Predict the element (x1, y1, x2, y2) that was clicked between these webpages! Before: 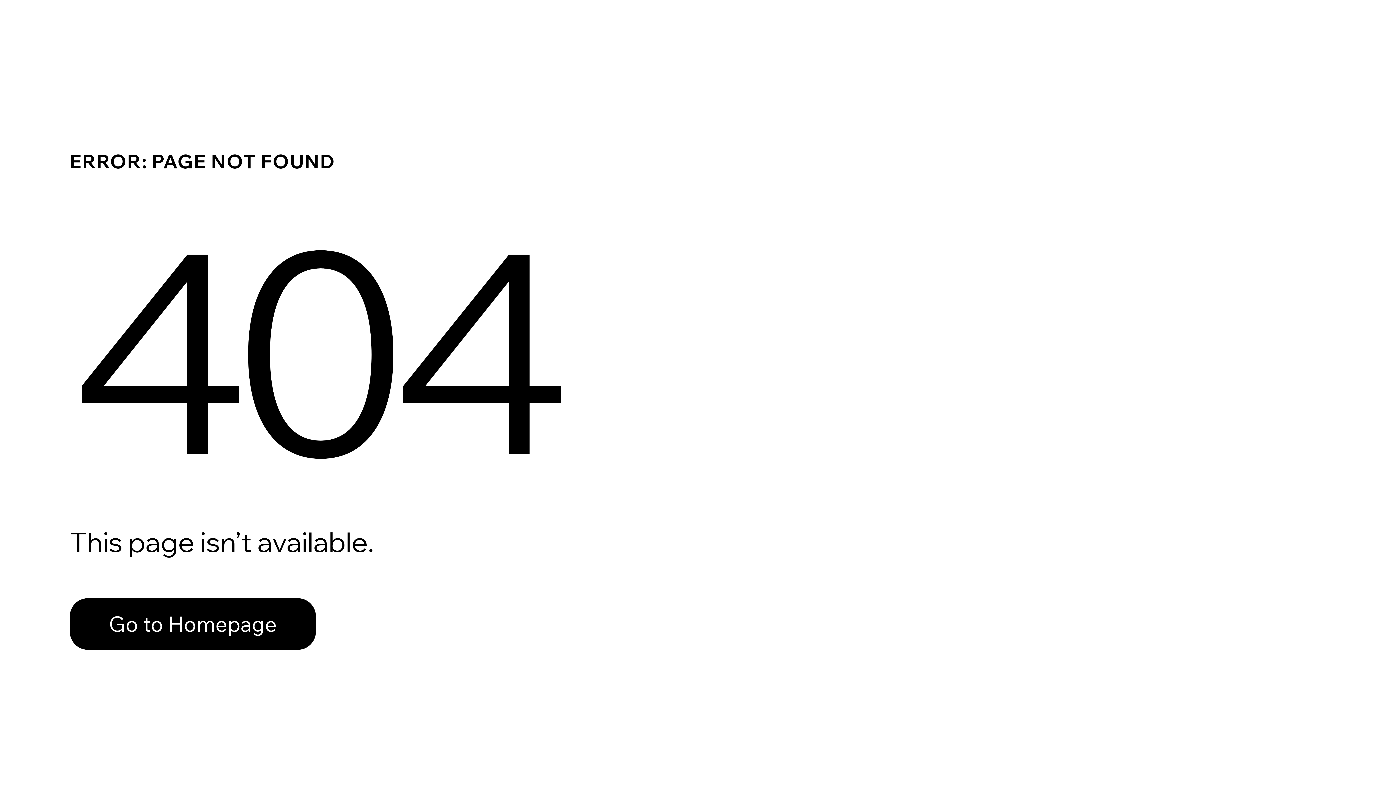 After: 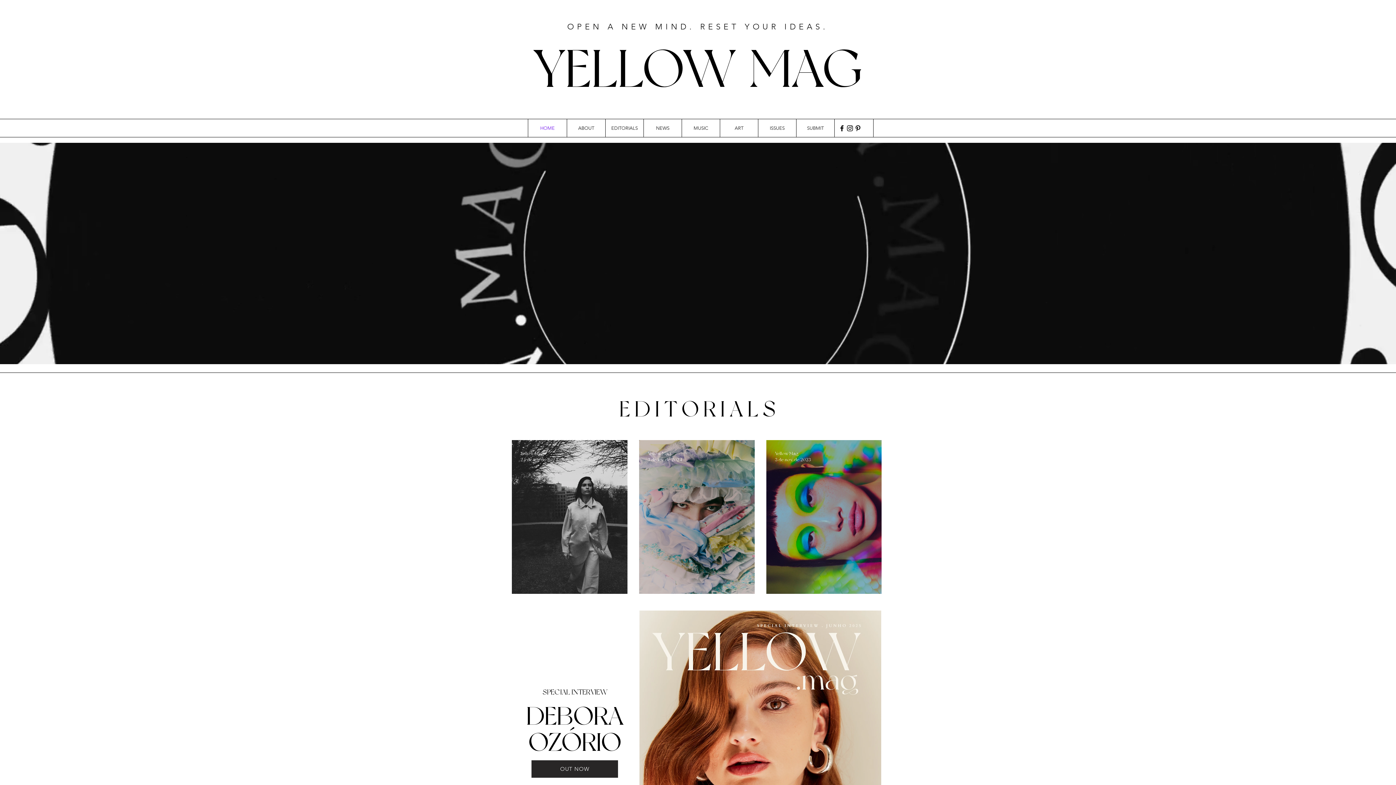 Action: label: Go to Homepage bbox: (69, 598, 316, 650)